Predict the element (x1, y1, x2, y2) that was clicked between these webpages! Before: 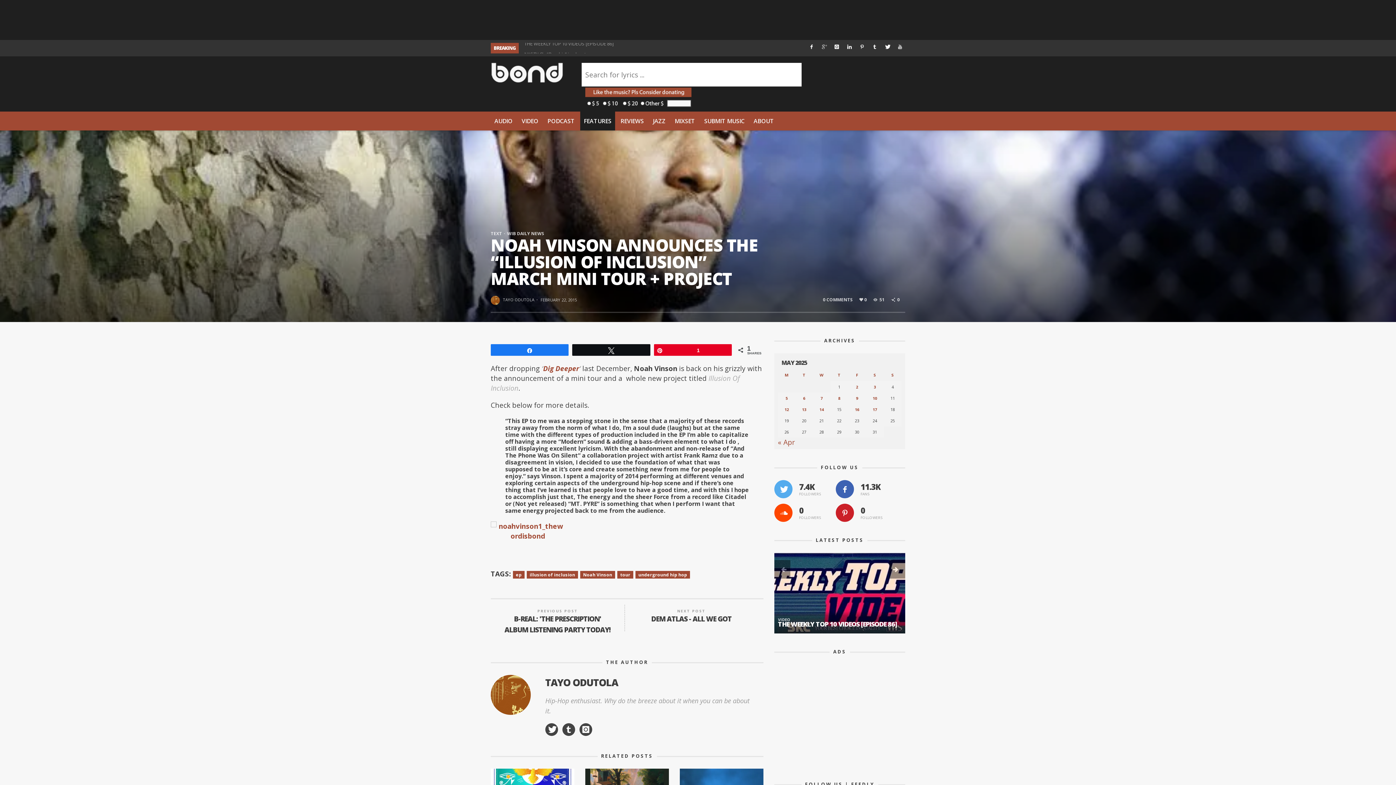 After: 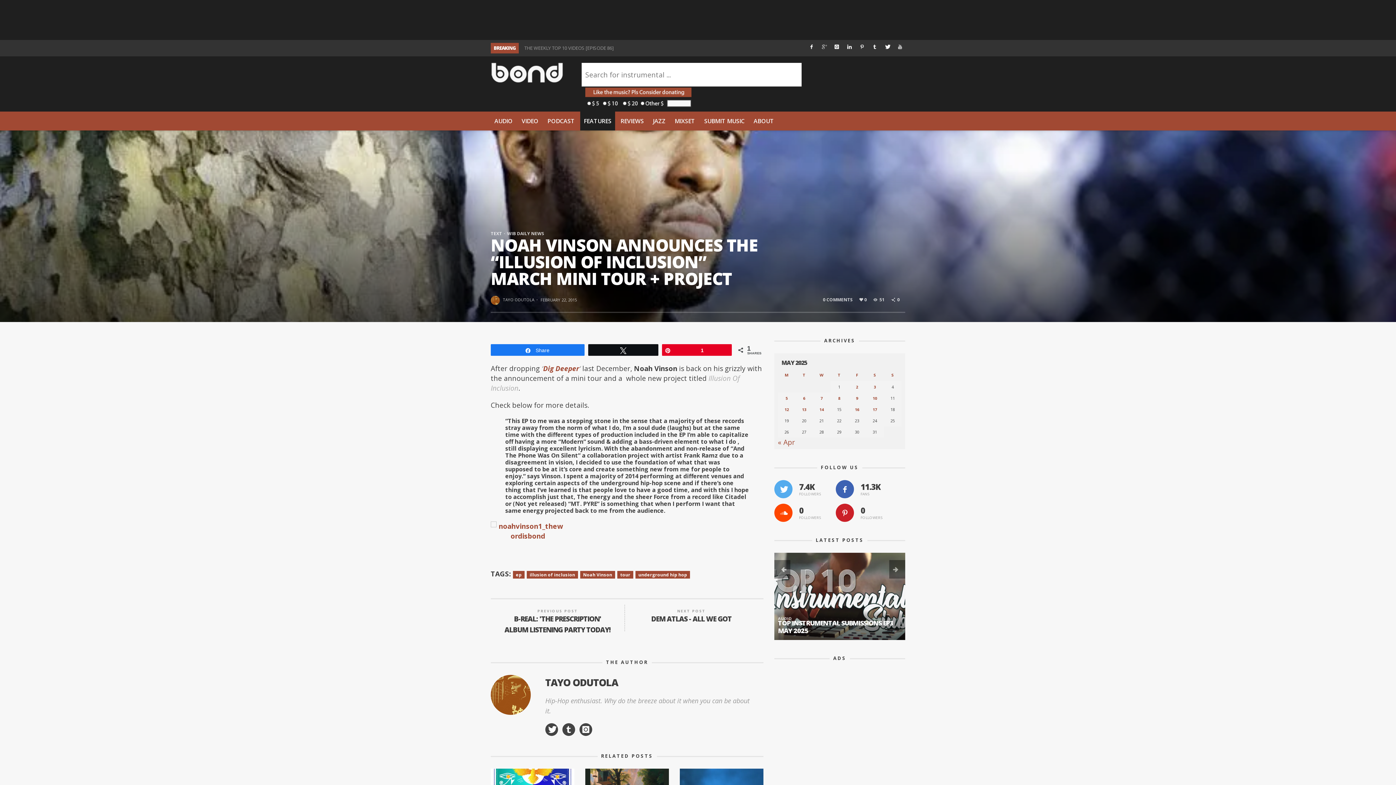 Action: label: Share bbox: (491, 344, 568, 355)